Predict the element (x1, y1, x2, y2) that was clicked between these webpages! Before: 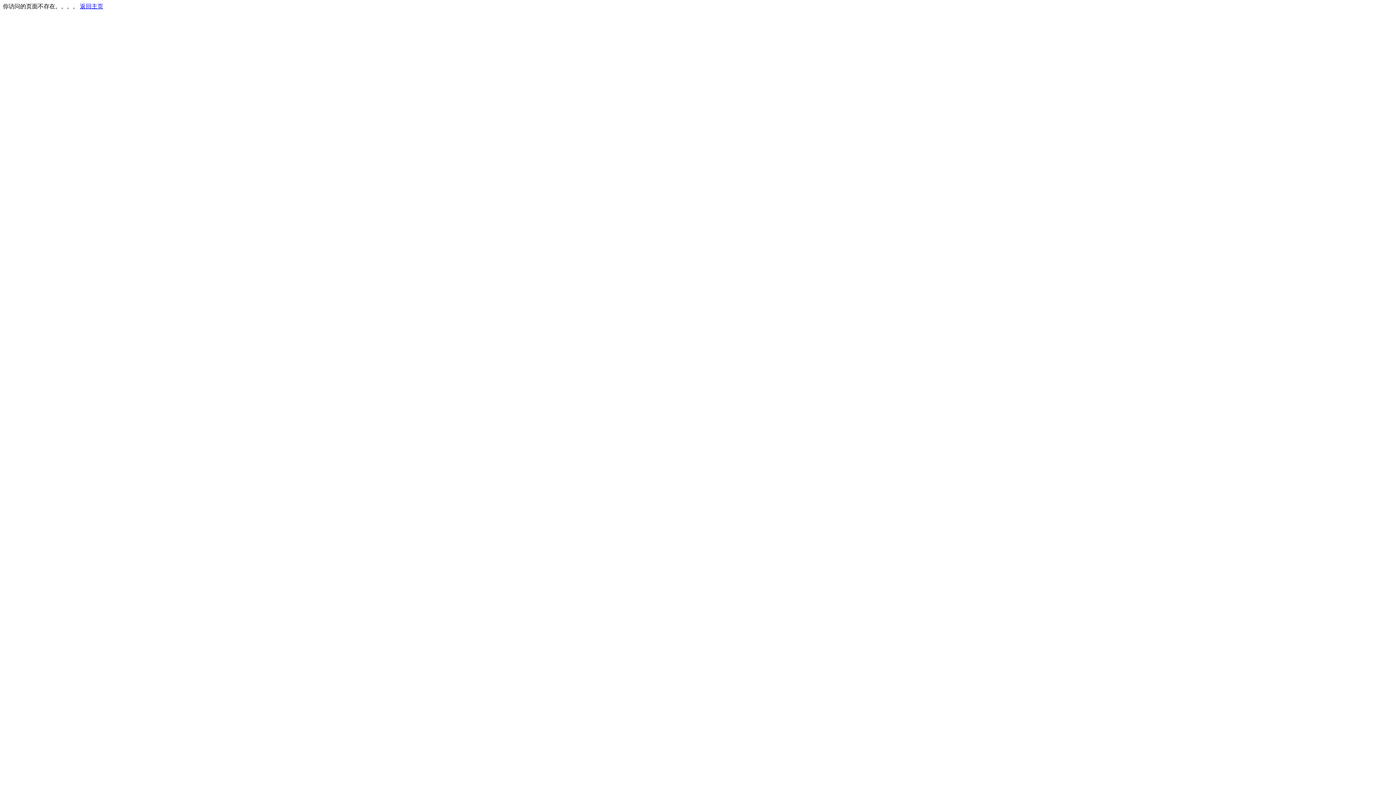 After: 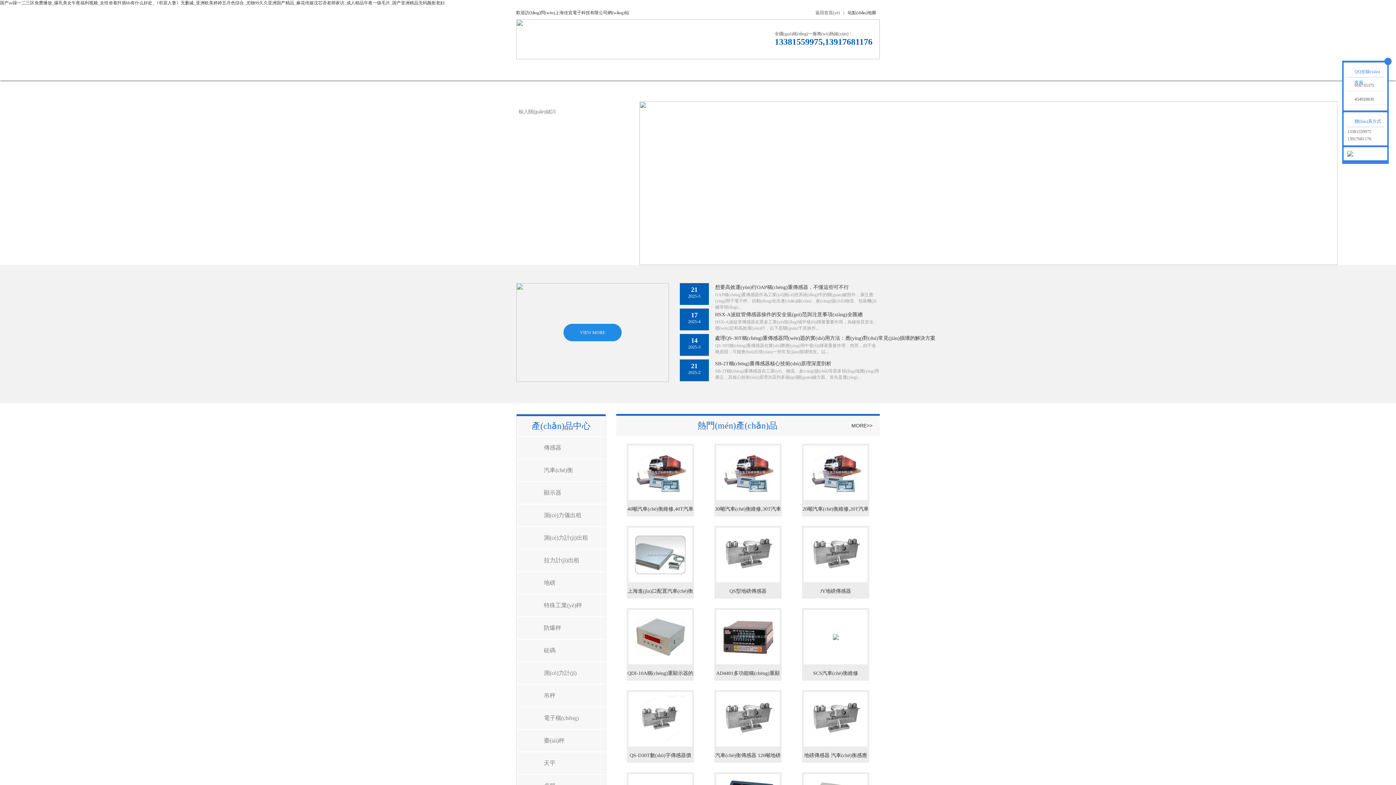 Action: bbox: (80, 3, 103, 9) label: 返回主页